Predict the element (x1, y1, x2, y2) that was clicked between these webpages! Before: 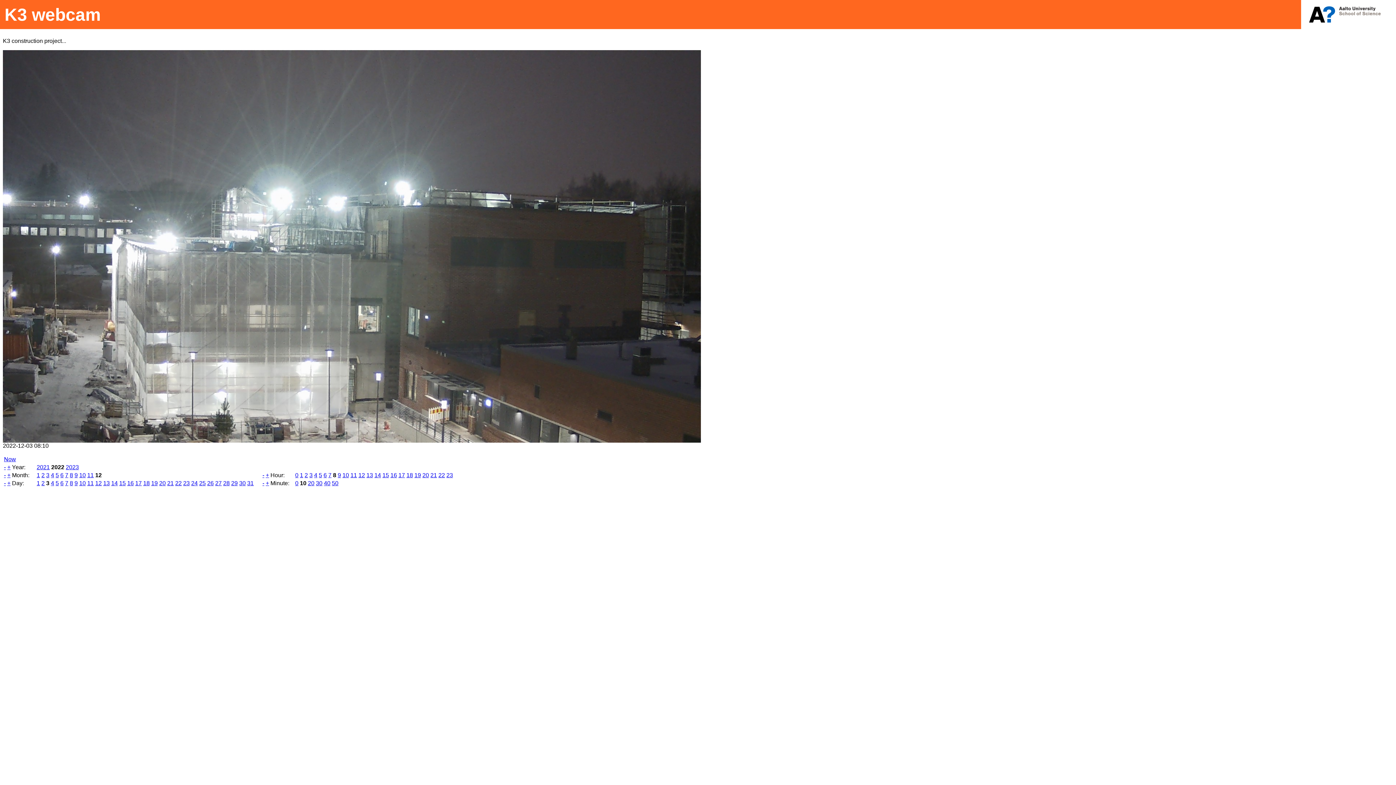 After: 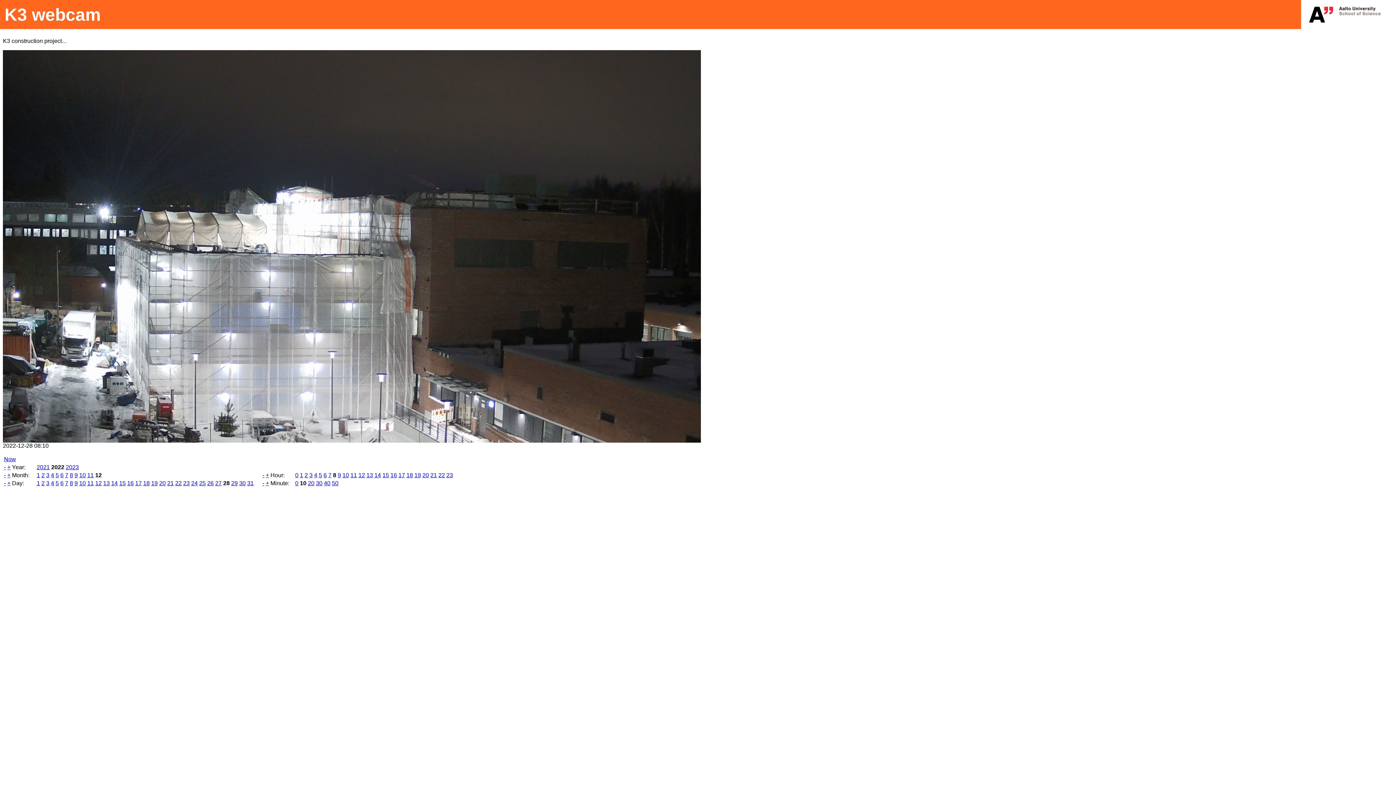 Action: bbox: (223, 480, 229, 486) label: 28